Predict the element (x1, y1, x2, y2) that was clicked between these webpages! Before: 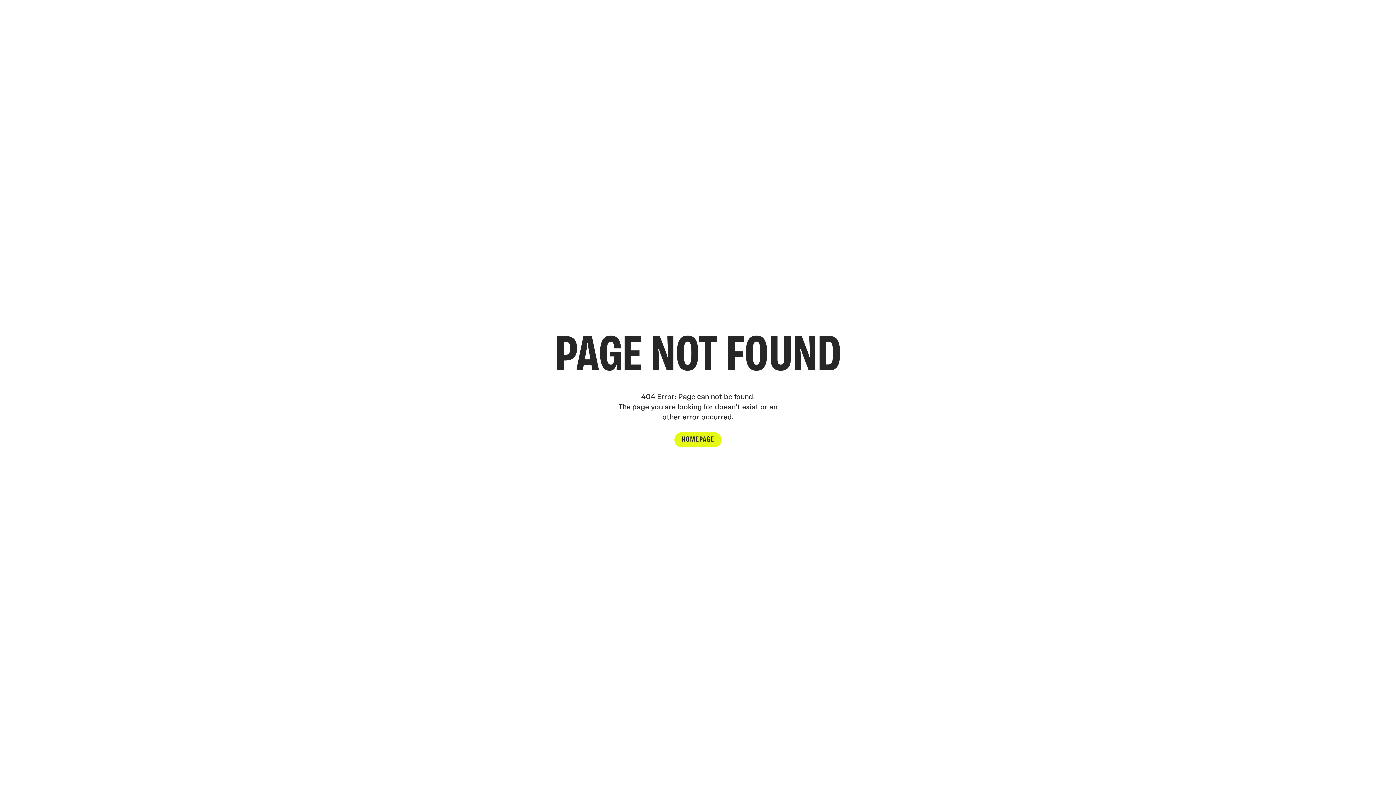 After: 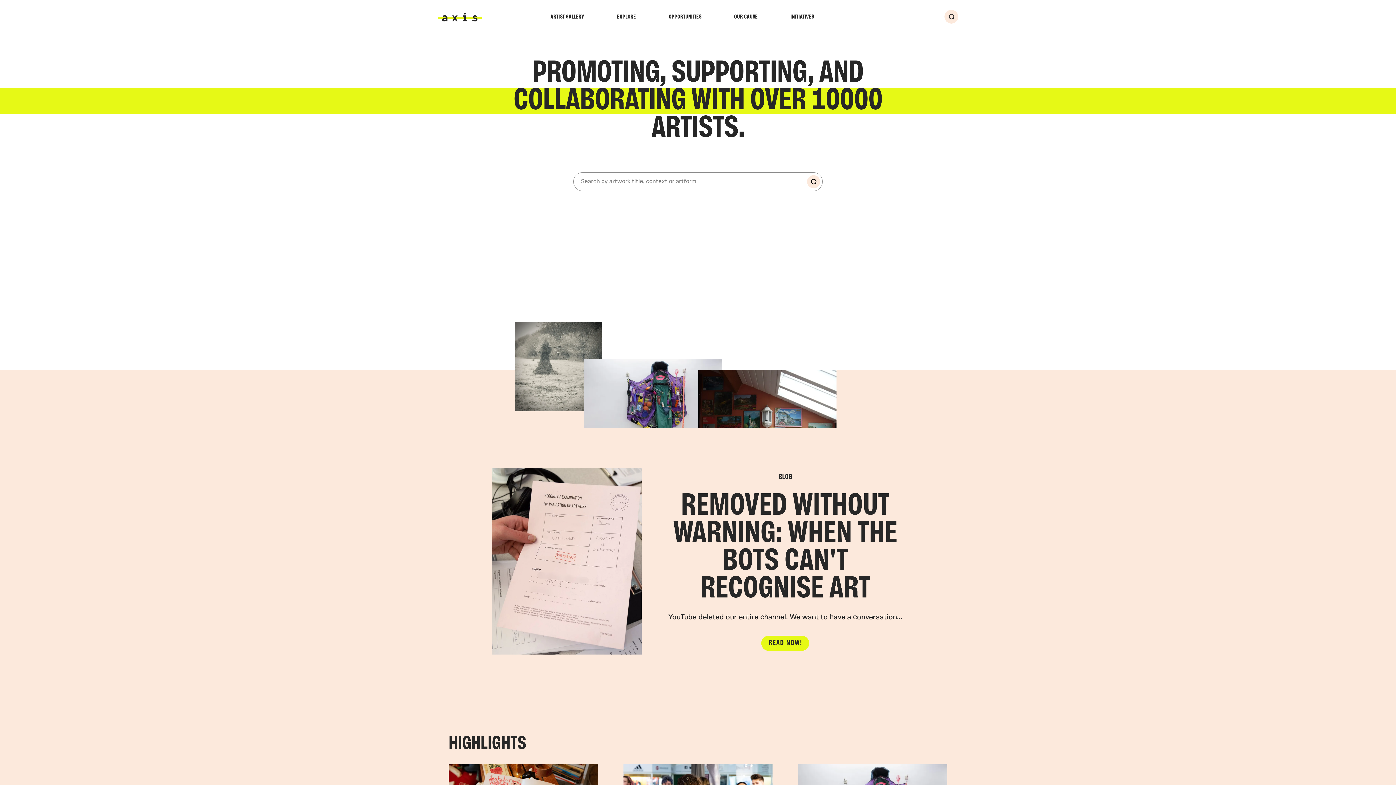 Action: bbox: (674, 432, 721, 447) label: HOMEPAGE